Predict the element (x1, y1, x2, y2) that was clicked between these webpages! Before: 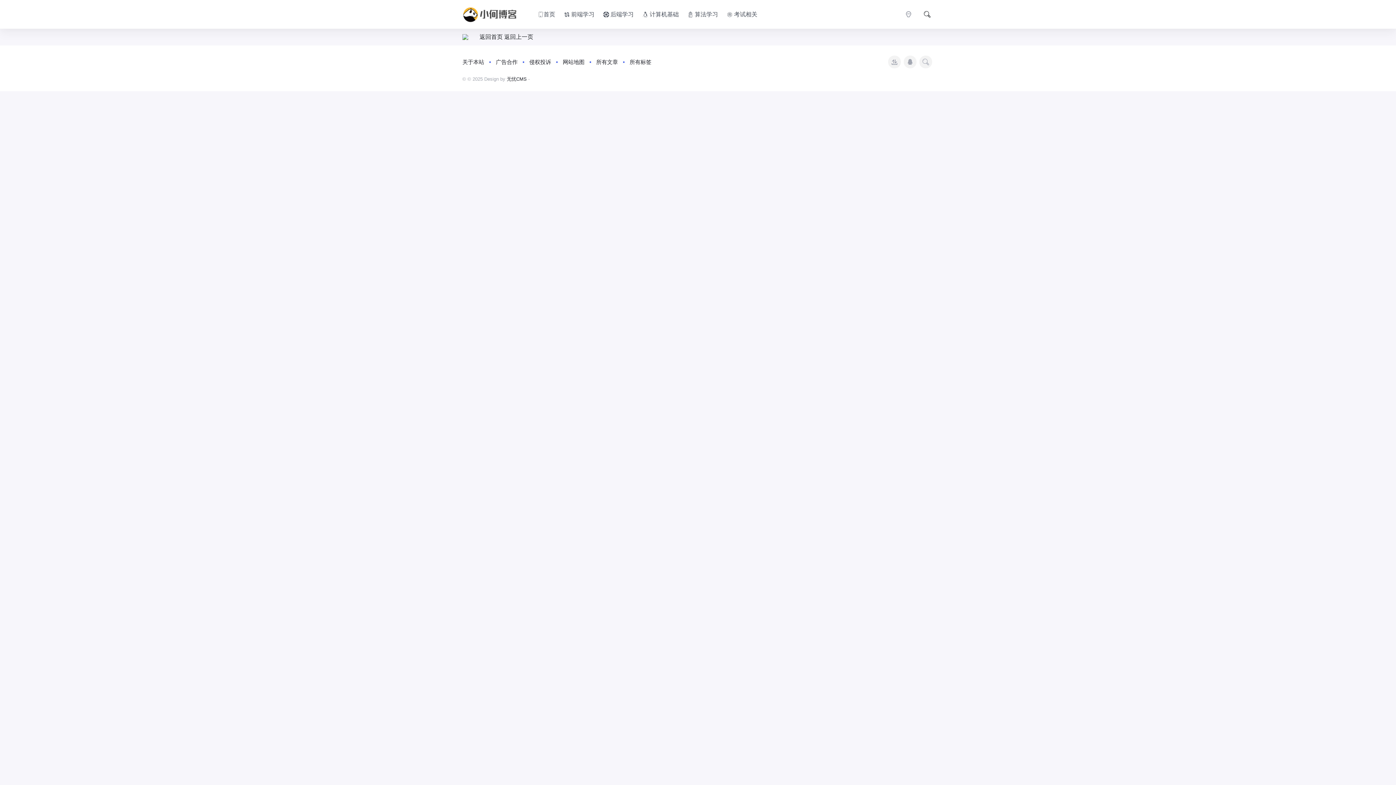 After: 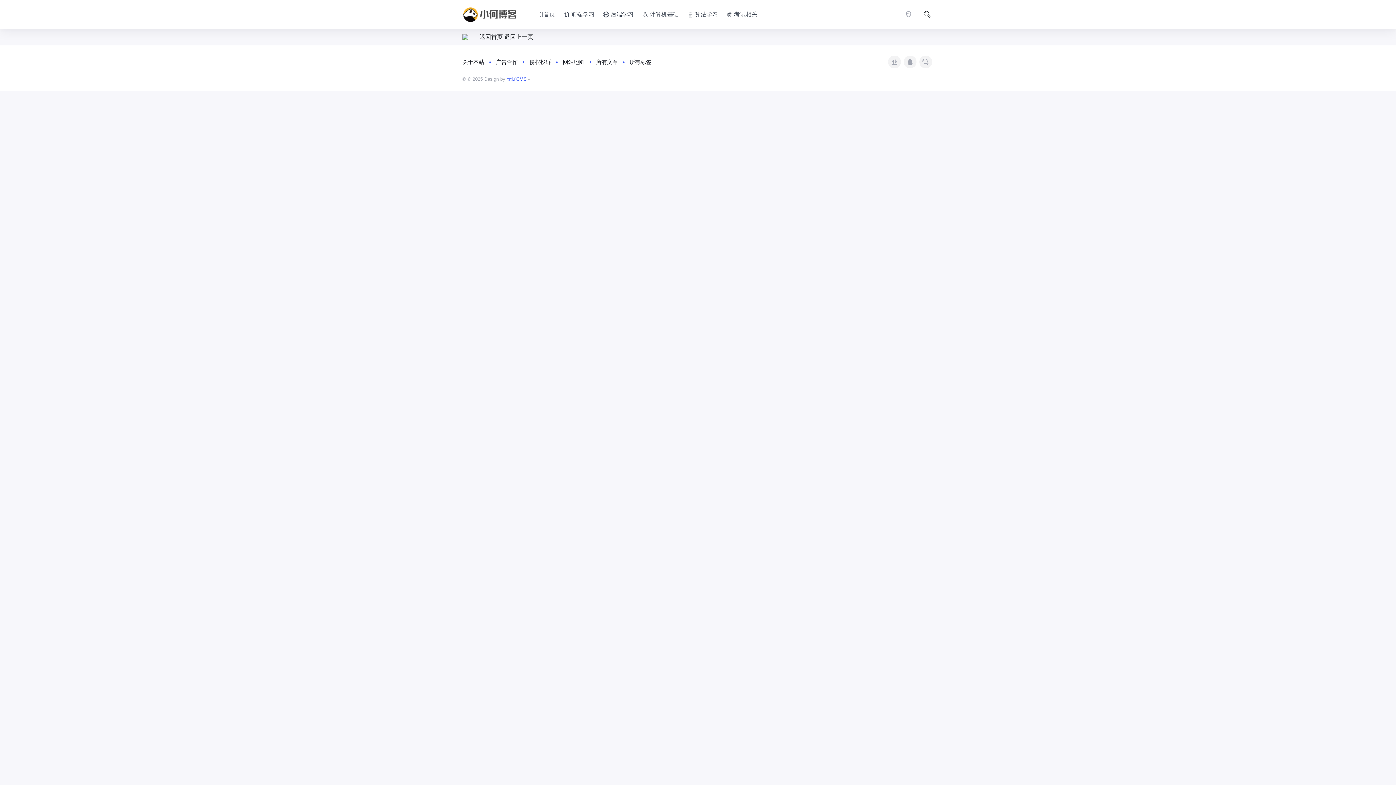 Action: bbox: (506, 76, 526, 81) label: 无忧CMS